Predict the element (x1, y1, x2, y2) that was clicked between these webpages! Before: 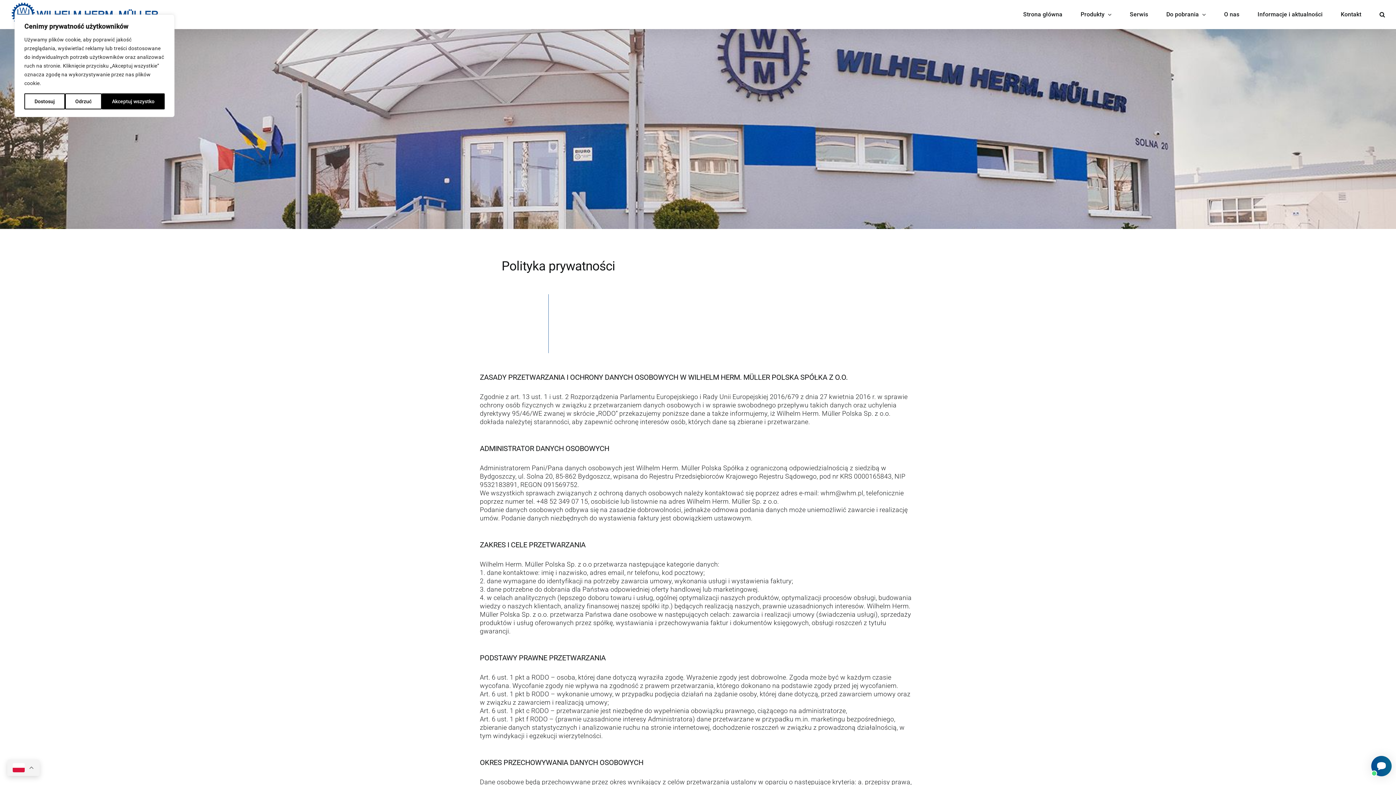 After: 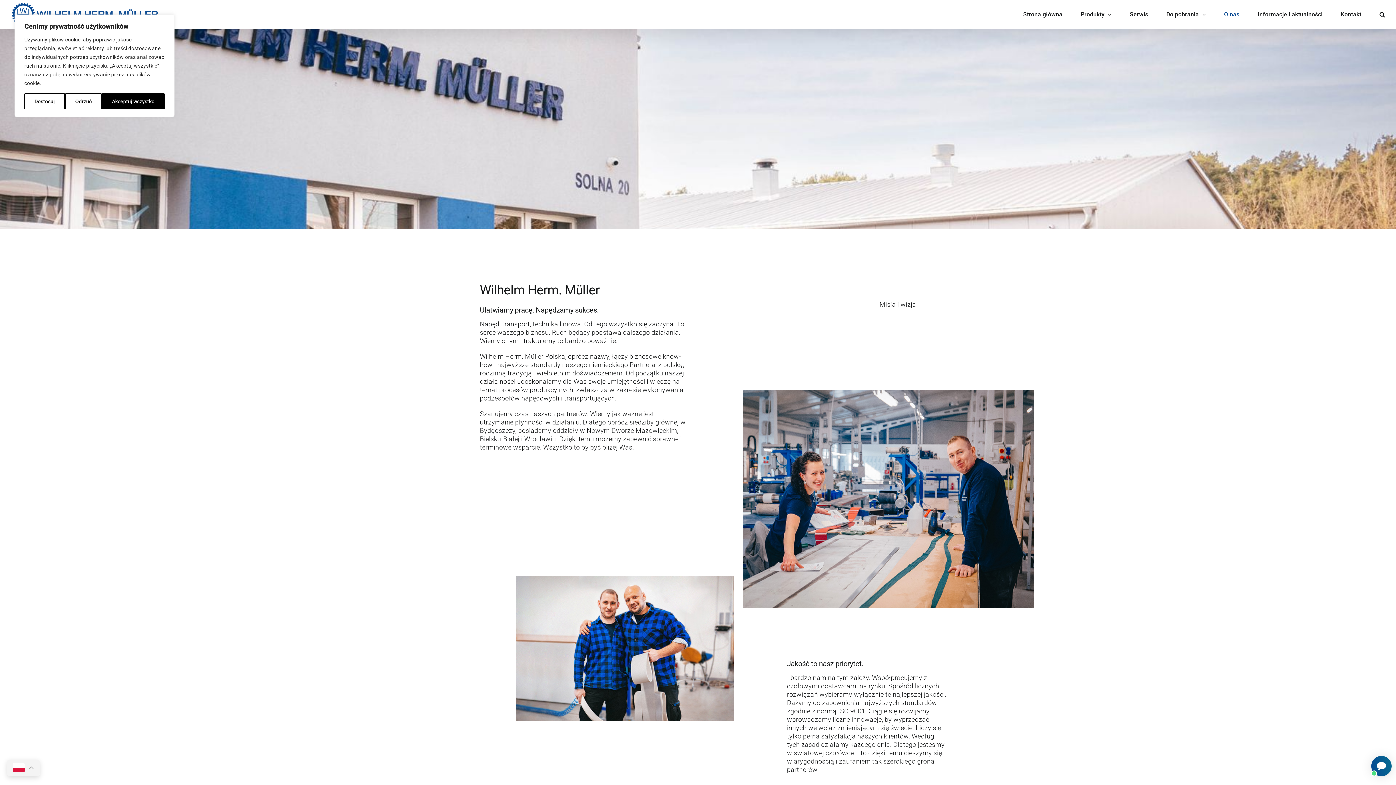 Action: label: O nas bbox: (1224, 0, 1239, 29)